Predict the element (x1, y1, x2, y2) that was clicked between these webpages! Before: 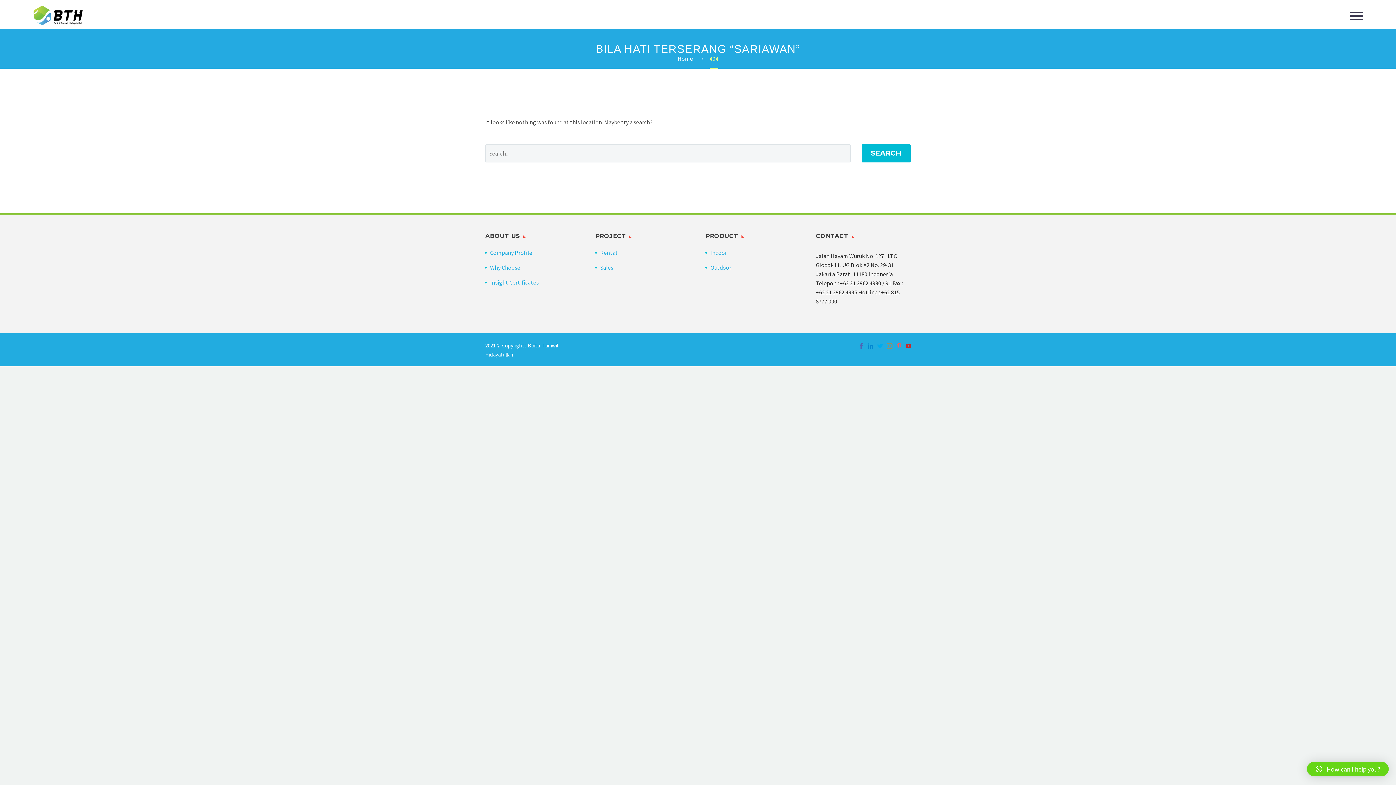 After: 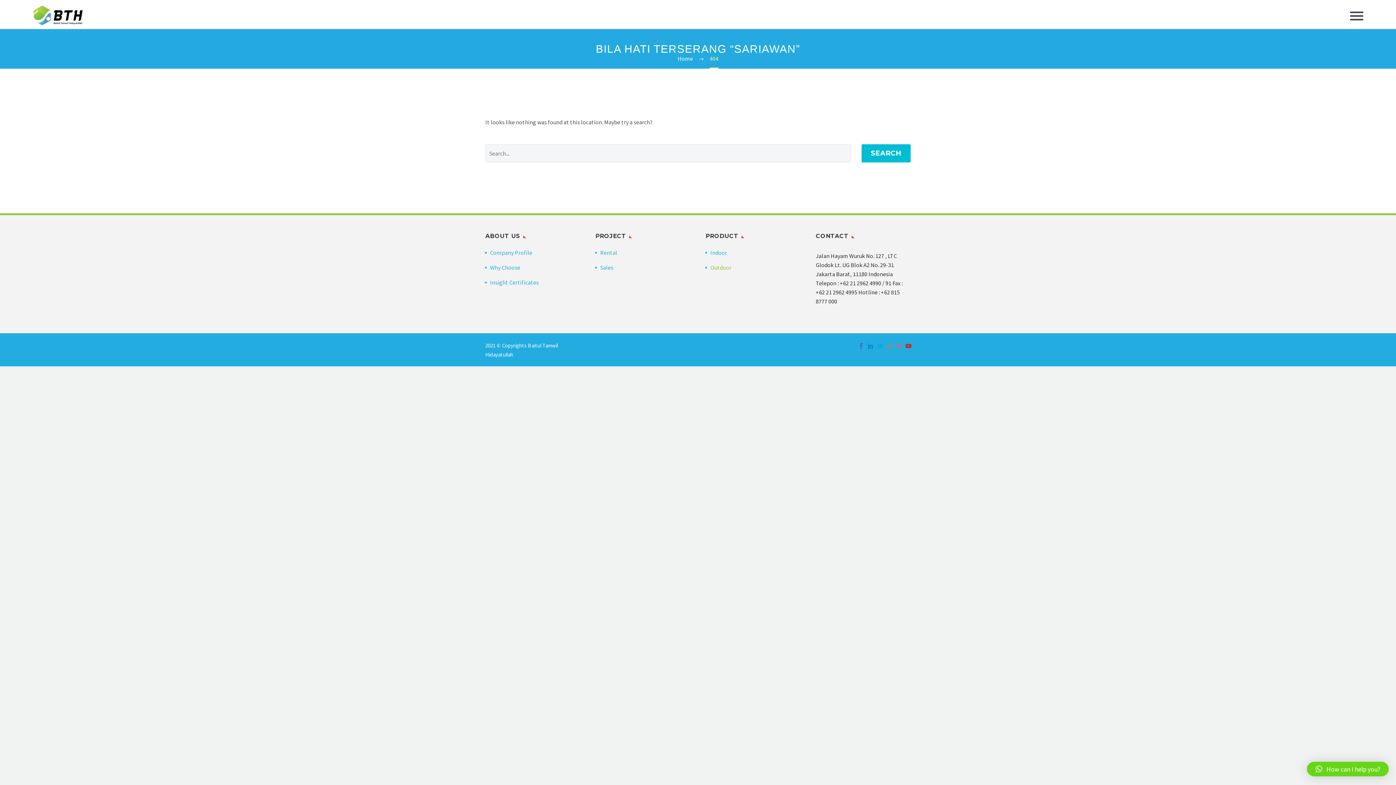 Action: bbox: (710, 263, 731, 271) label: Outdoor